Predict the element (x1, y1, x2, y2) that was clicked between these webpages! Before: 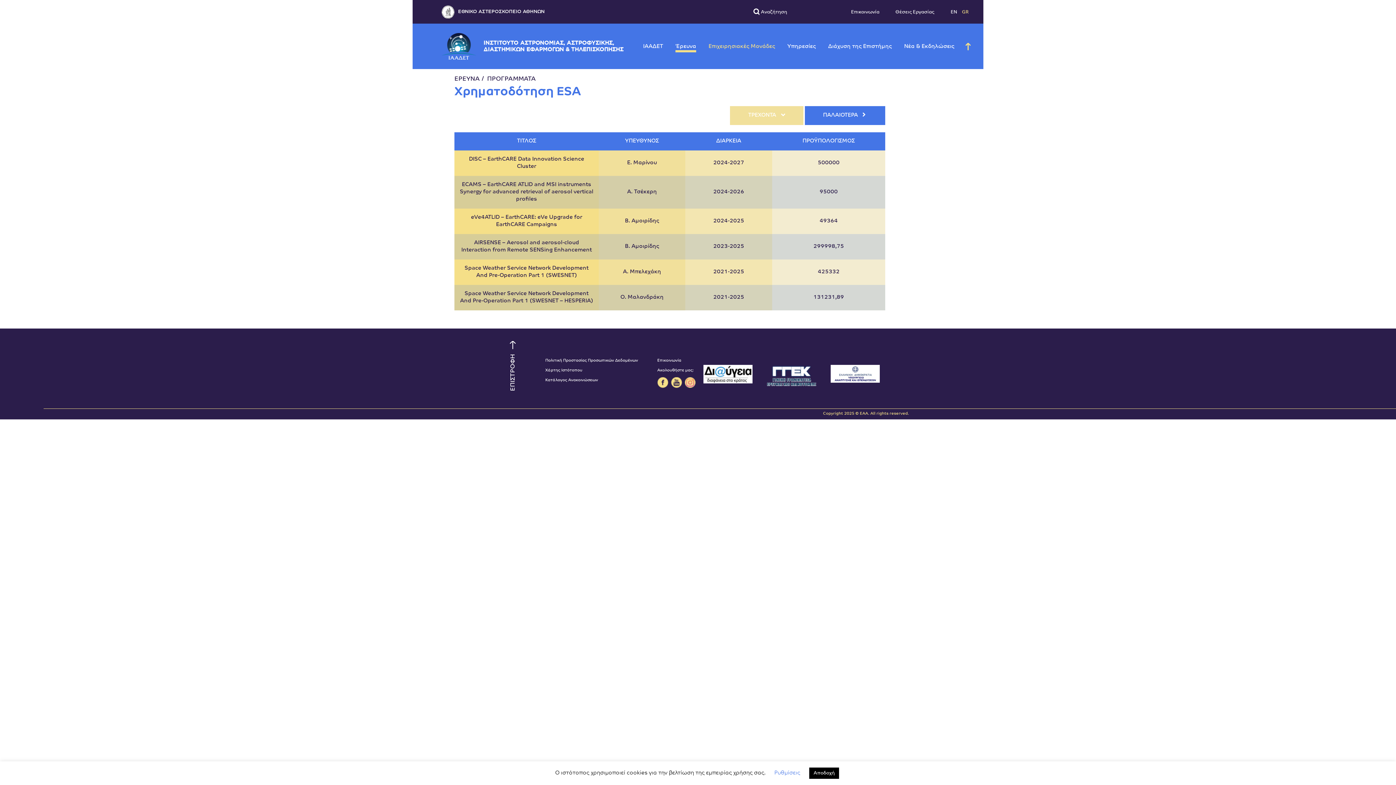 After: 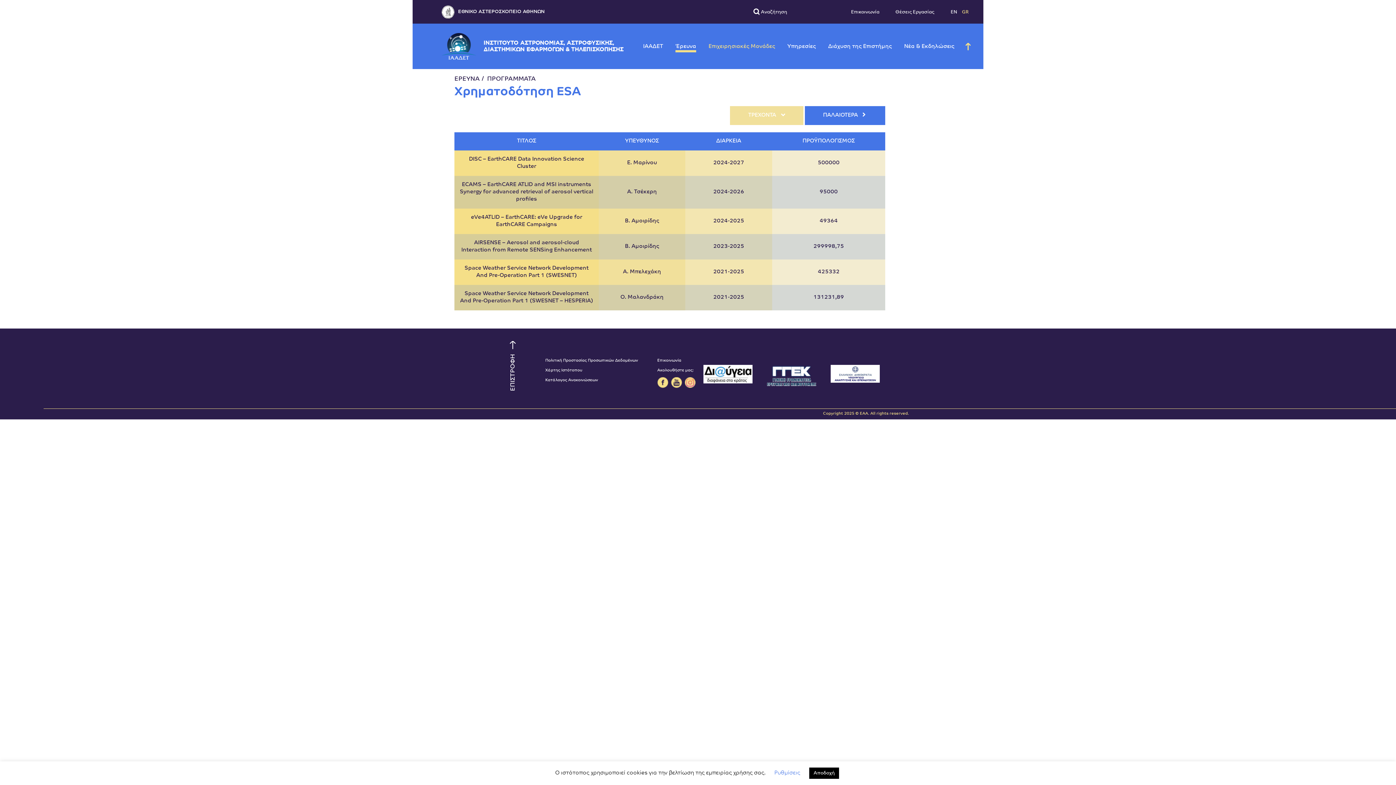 Action: bbox: (767, 365, 816, 388)